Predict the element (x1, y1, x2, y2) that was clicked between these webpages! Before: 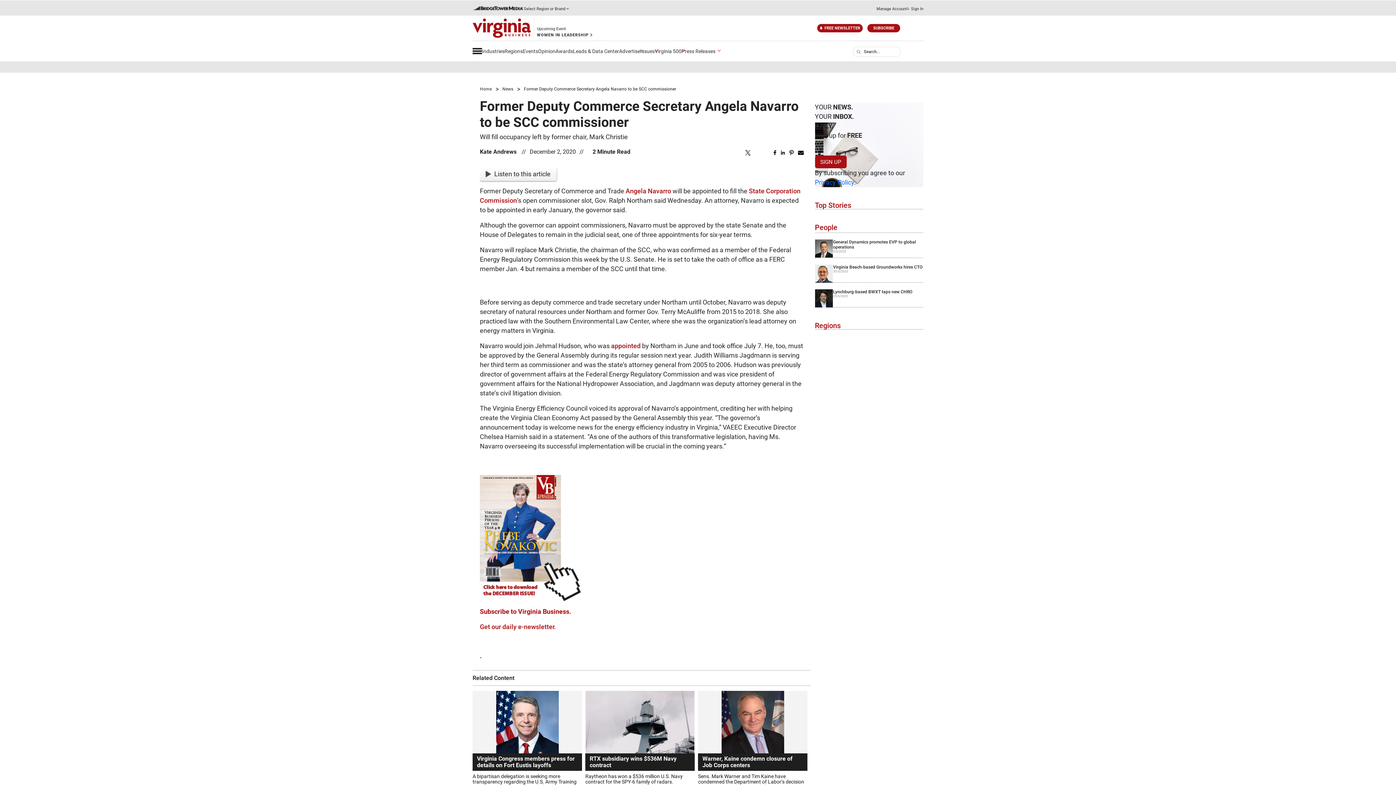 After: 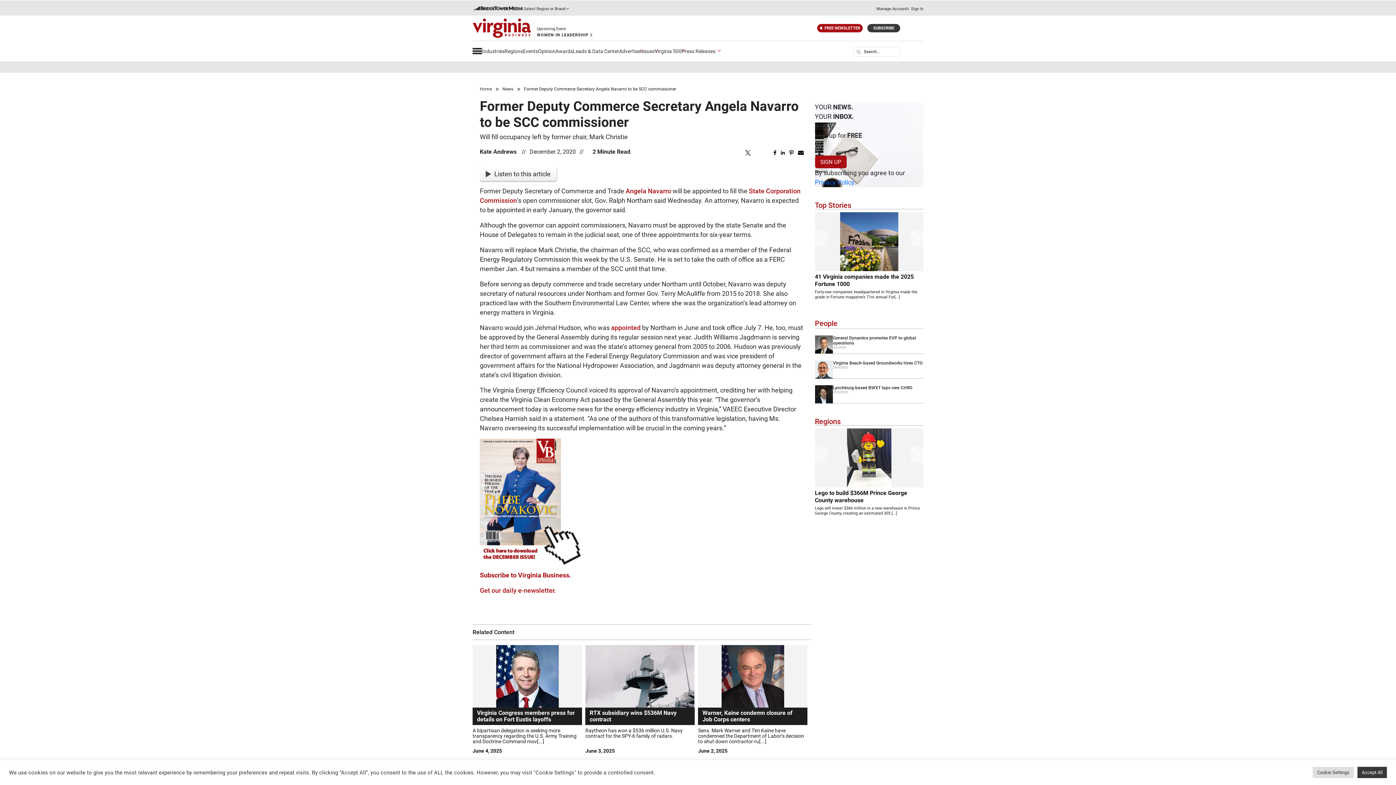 Action: label: SUBSCRIBE bbox: (867, 23, 900, 32)